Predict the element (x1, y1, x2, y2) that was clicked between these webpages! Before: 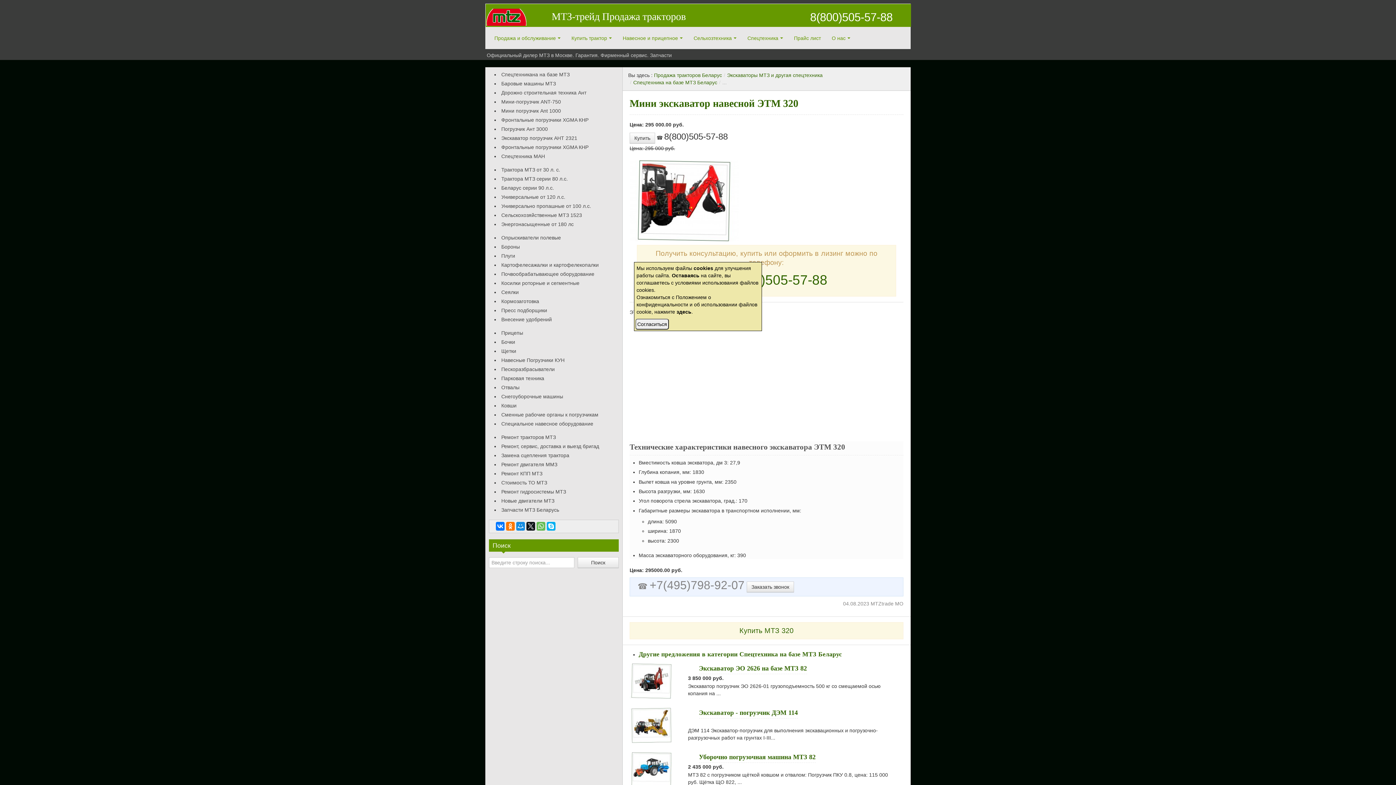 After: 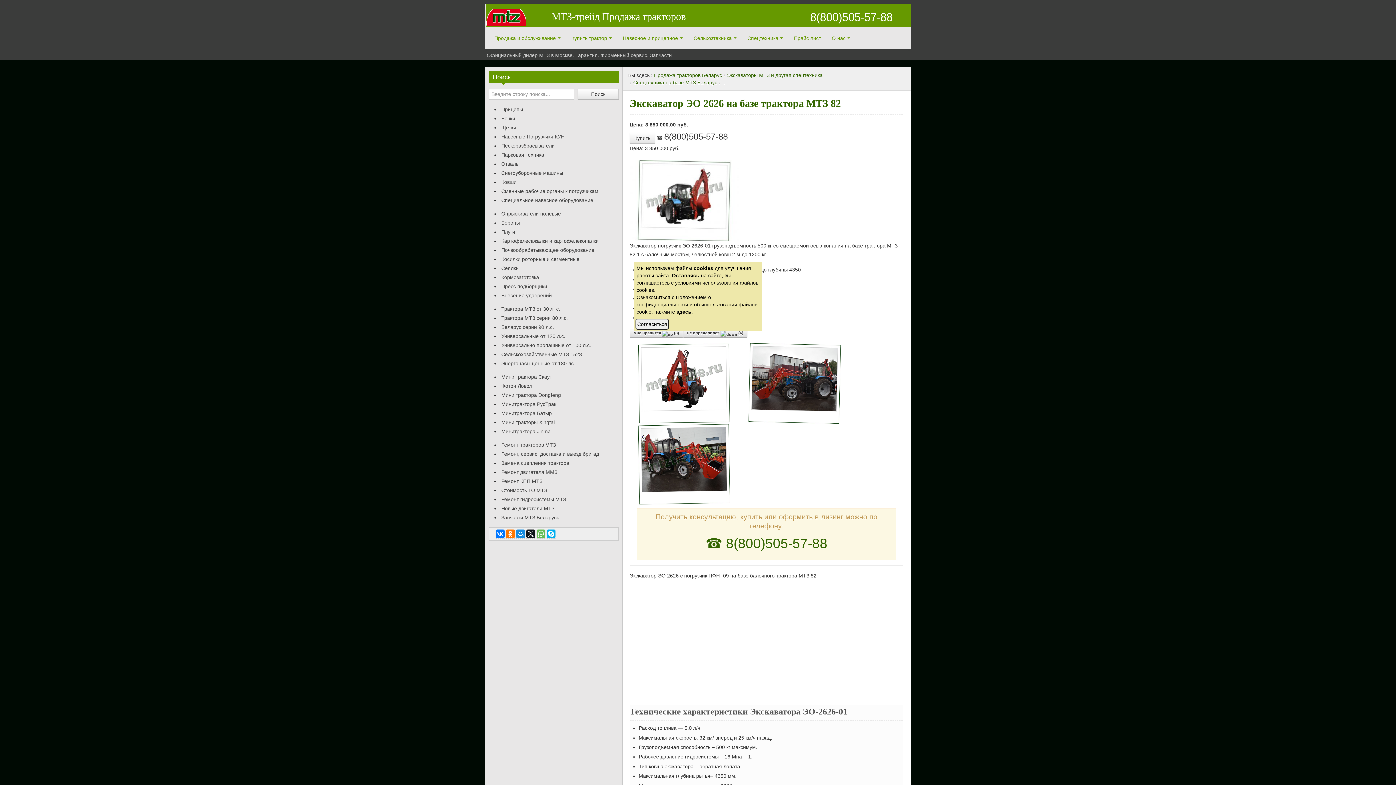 Action: bbox: (699, 665, 807, 672) label: Экскаватор ЭО 2626 на базе МТЗ 82